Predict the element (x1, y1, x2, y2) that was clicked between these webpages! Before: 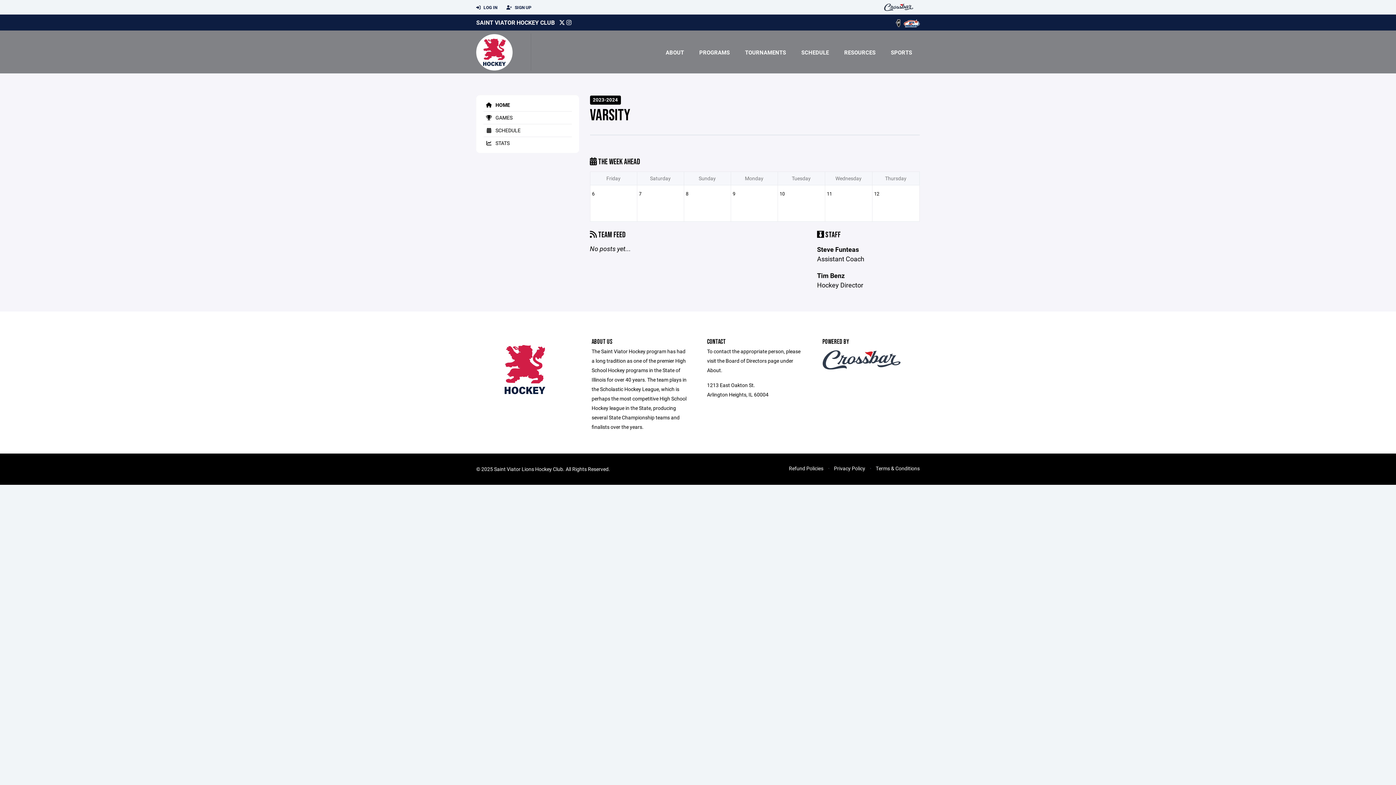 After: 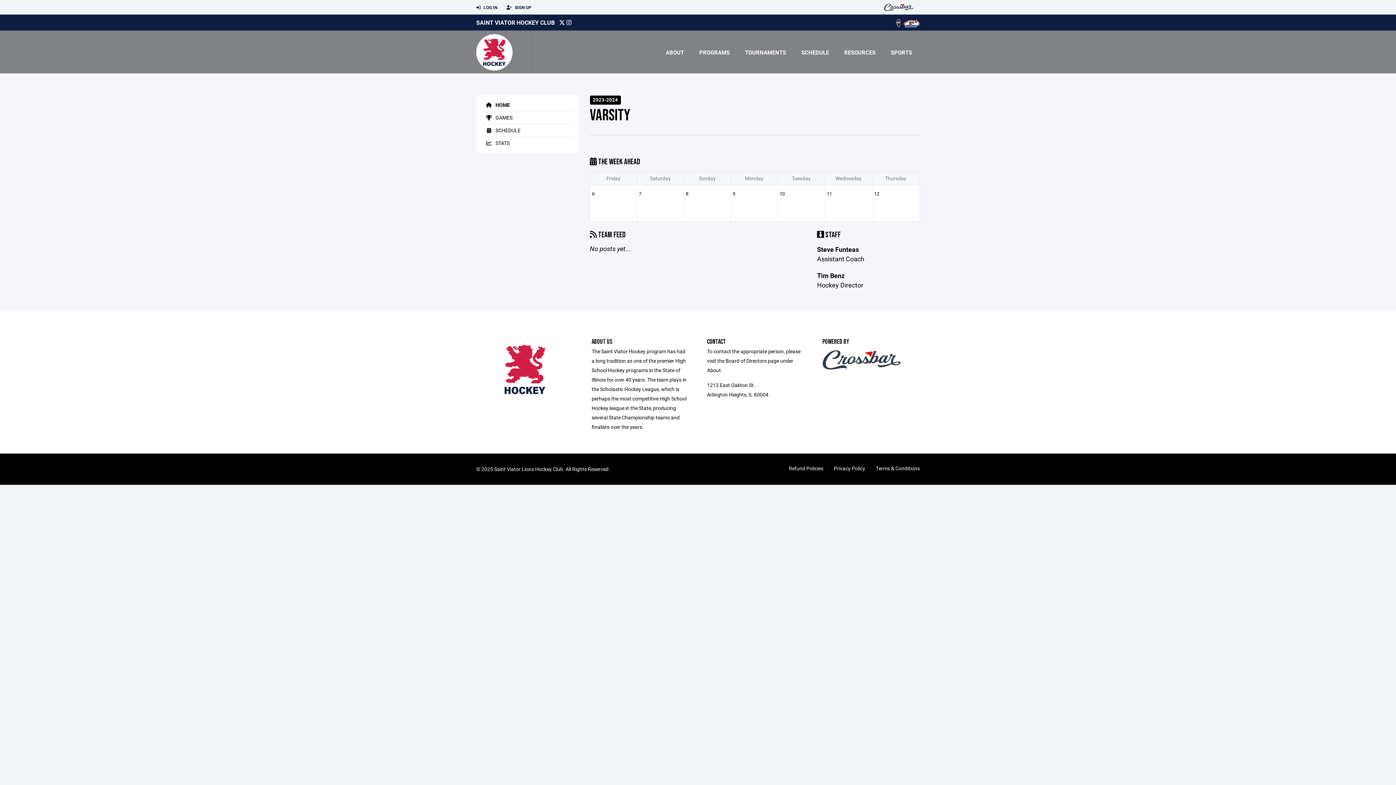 Action: bbox: (559, 18, 565, 26)